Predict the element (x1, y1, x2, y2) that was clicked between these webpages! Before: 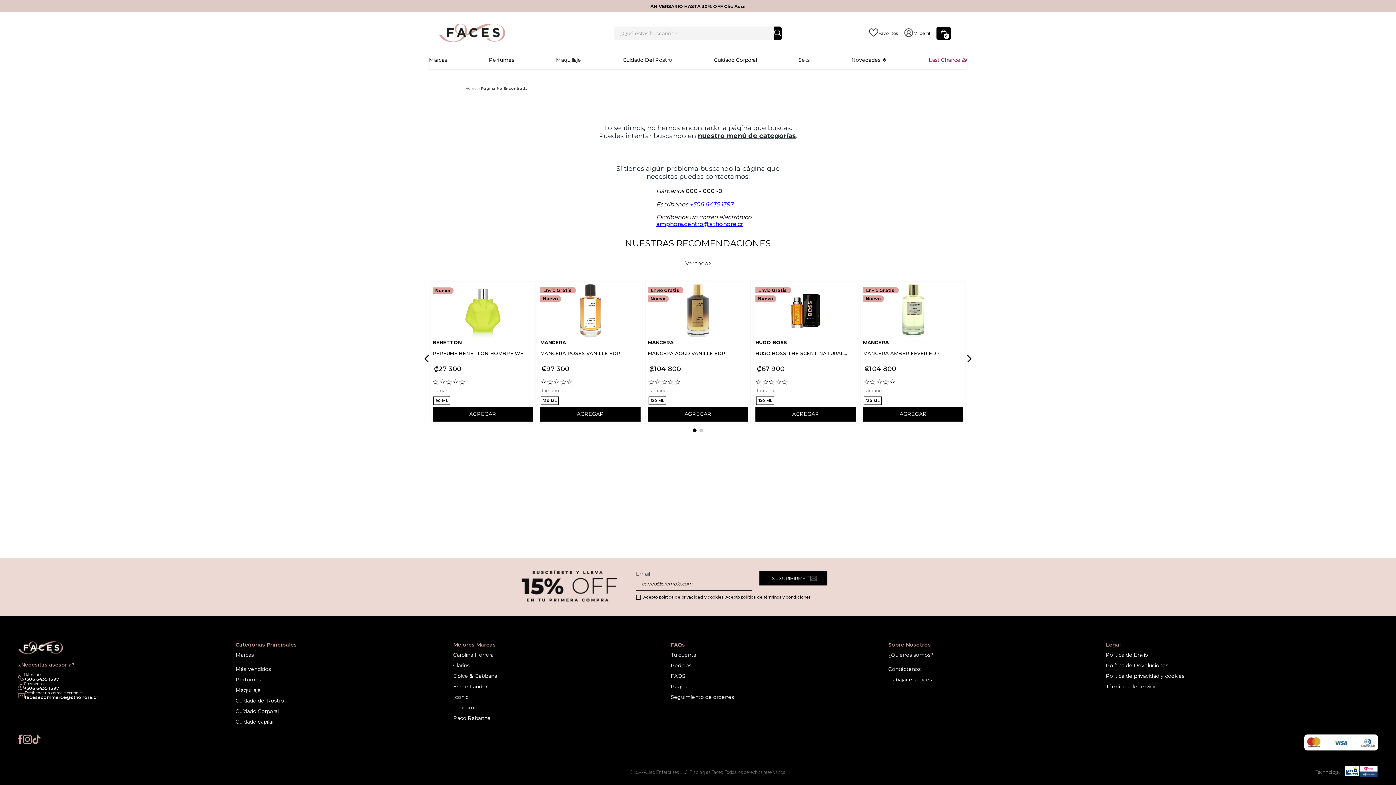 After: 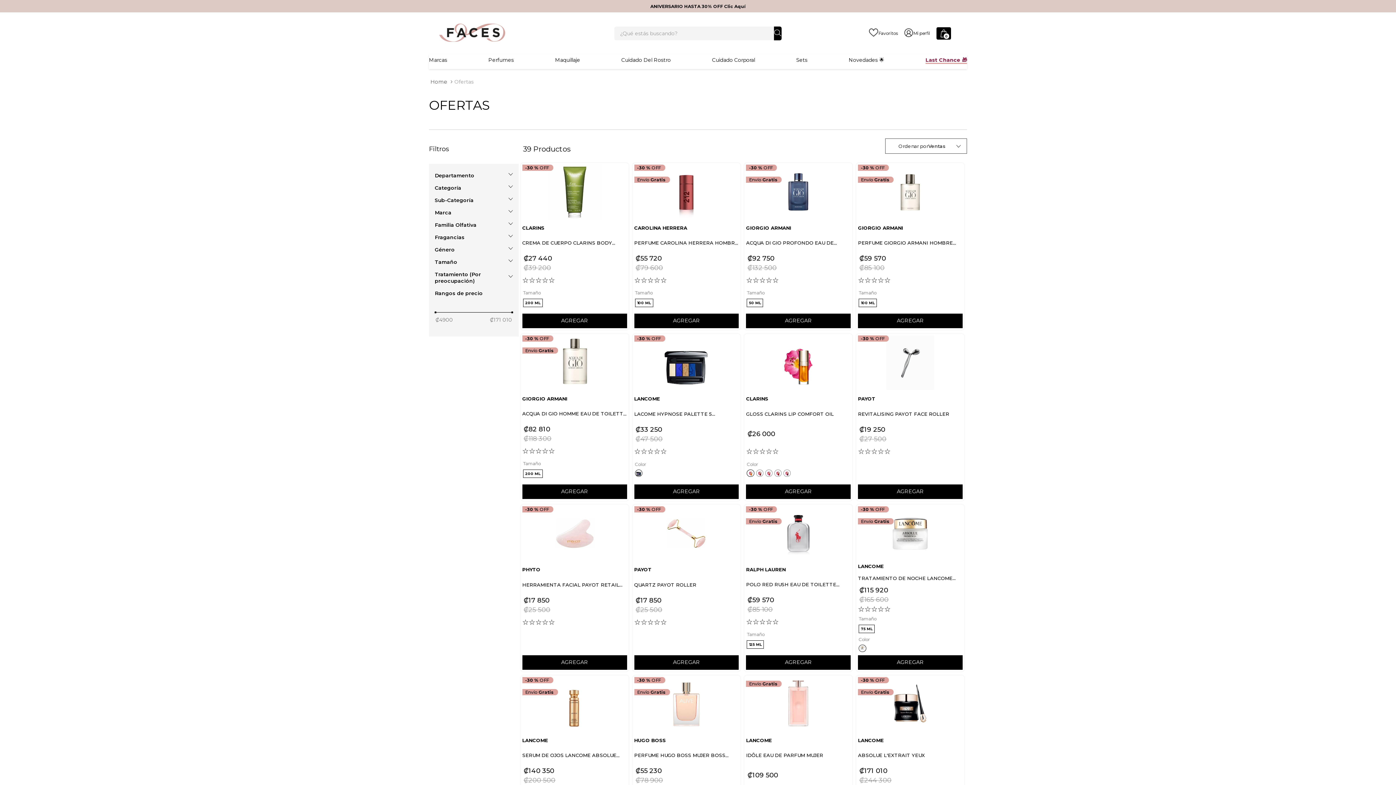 Action: bbox: (929, 56, 967, 63) label: Last Chance 🎁